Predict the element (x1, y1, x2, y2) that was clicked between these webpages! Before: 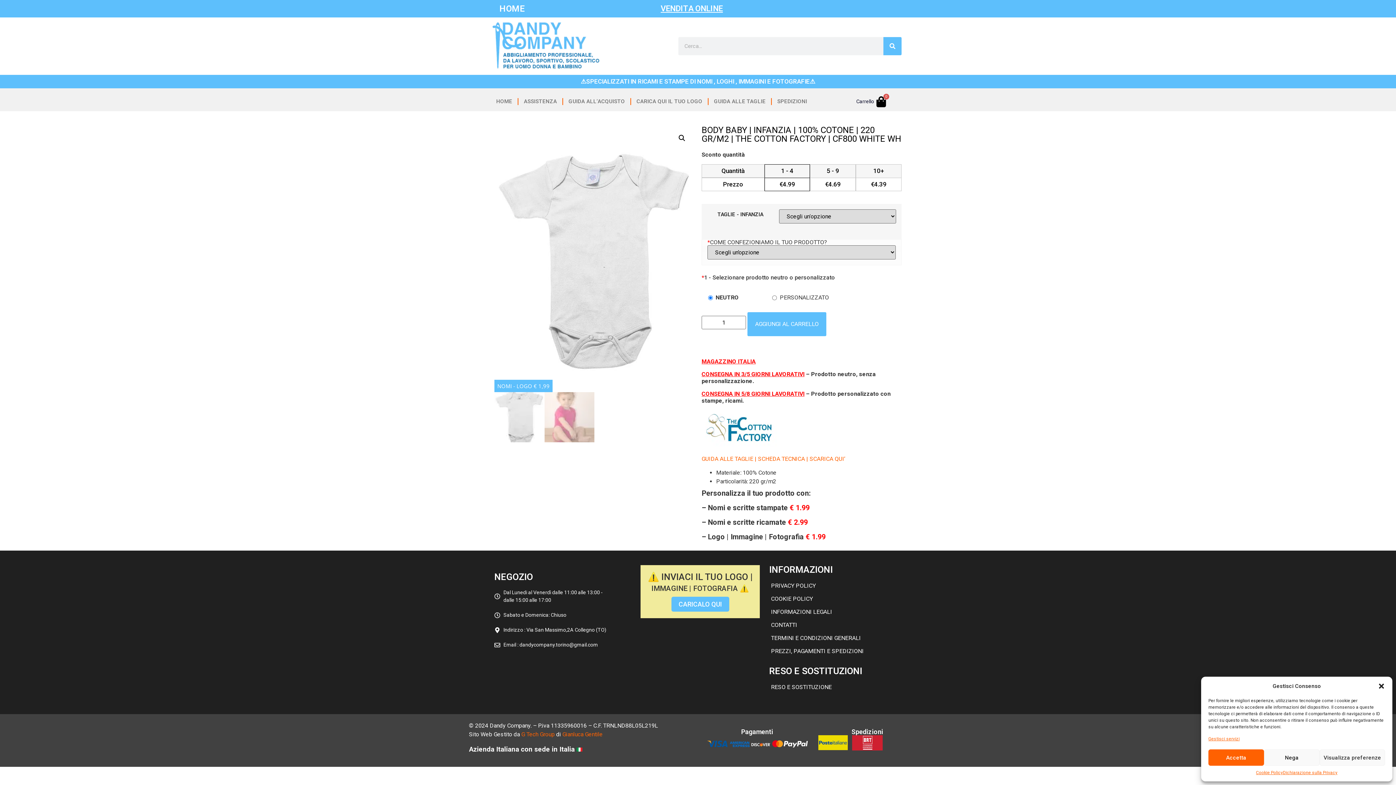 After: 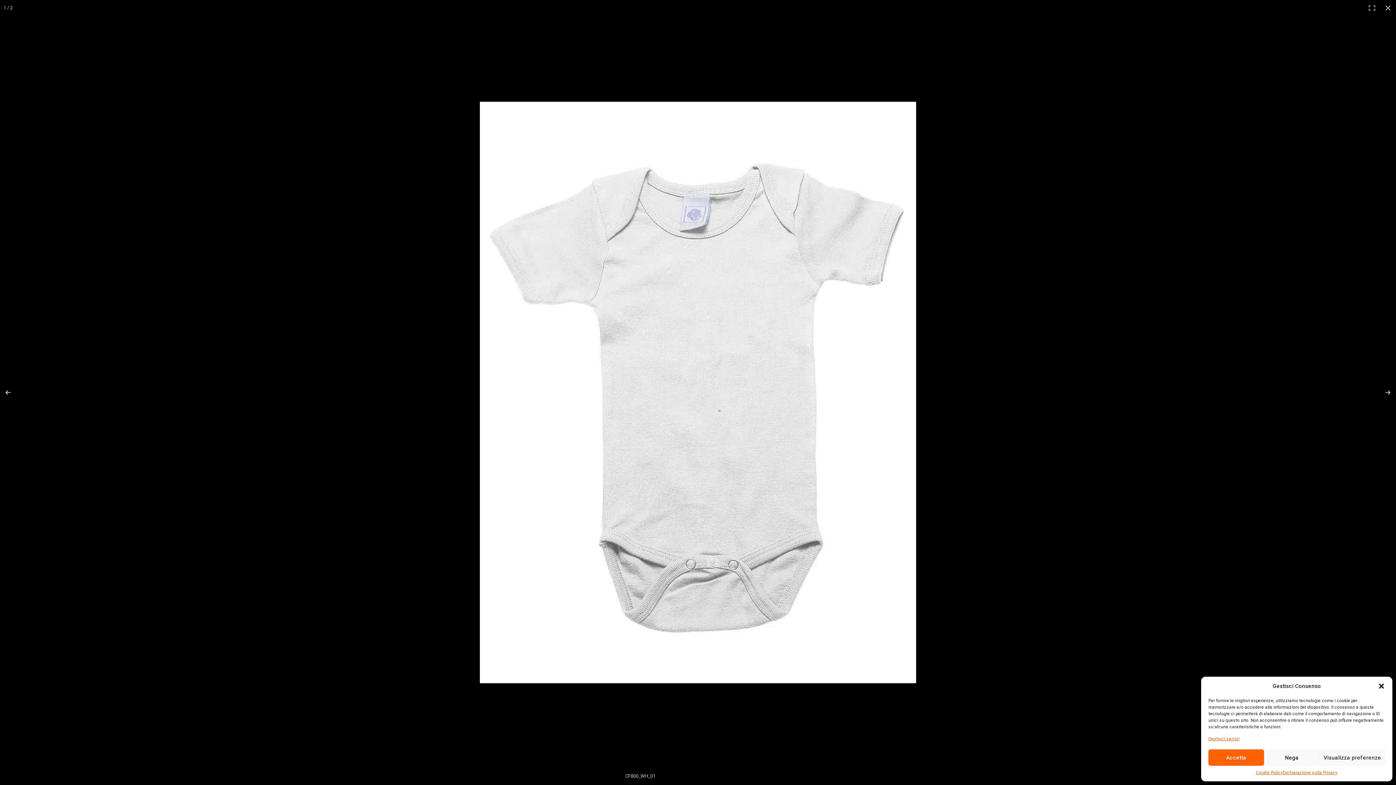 Action: label: 🔍 bbox: (675, 131, 688, 144)